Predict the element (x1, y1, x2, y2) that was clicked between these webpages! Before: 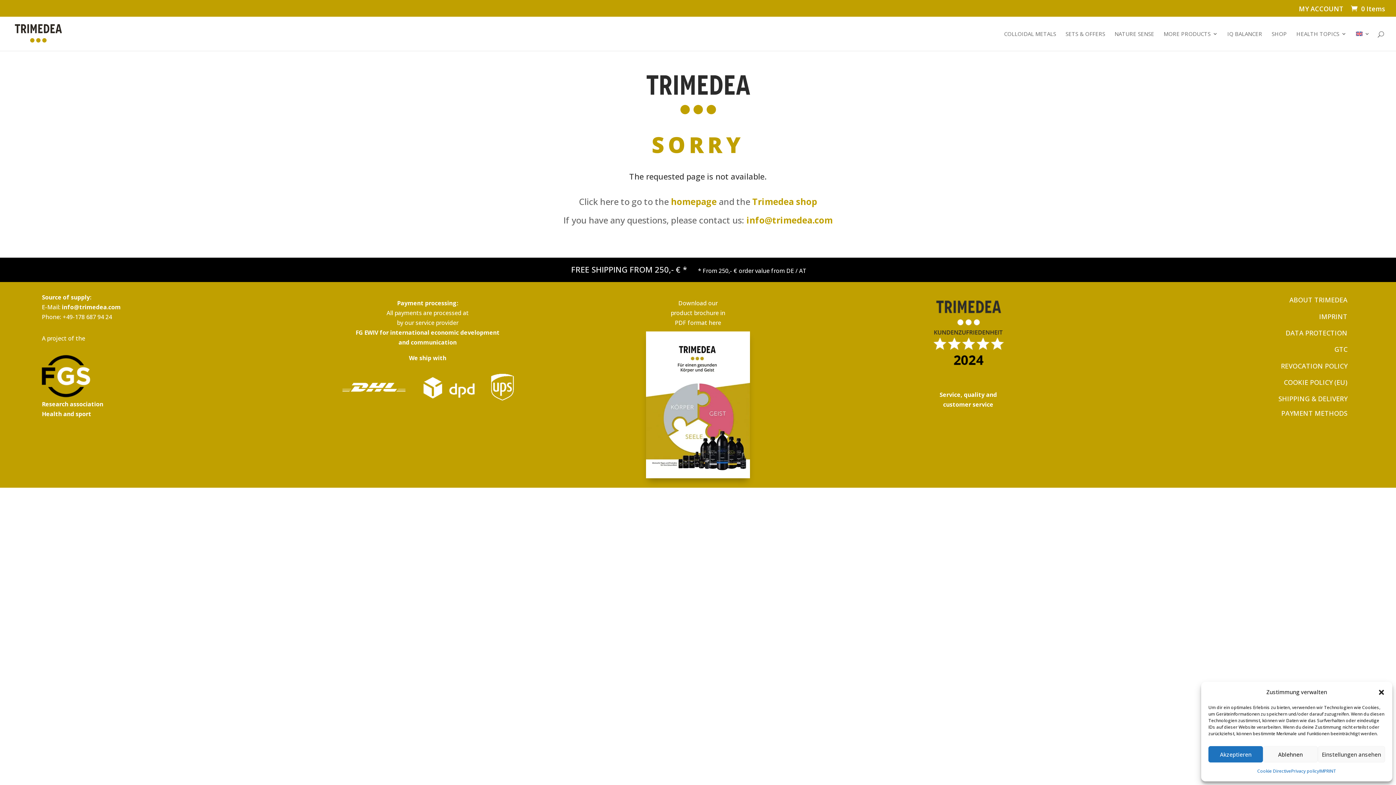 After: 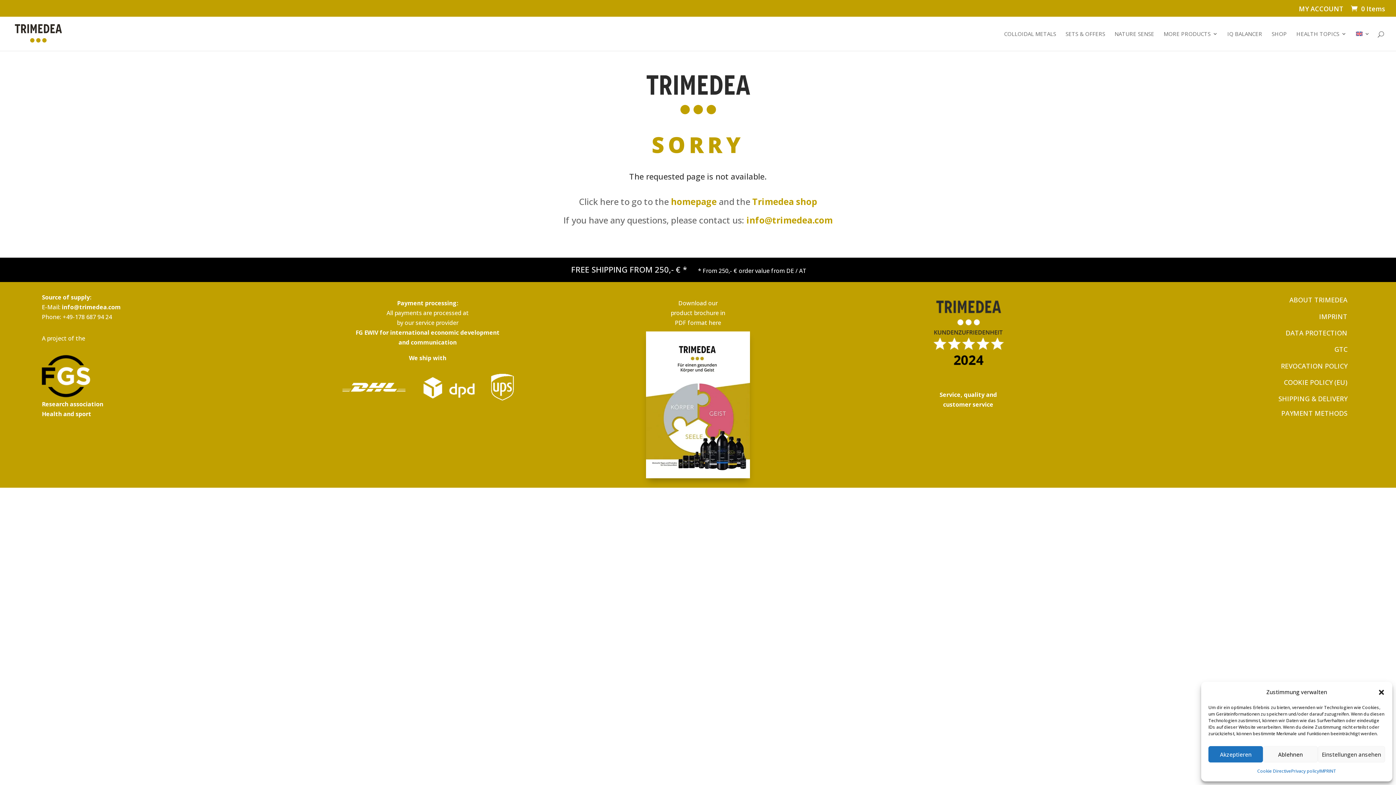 Action: bbox: (646, 472, 750, 480)